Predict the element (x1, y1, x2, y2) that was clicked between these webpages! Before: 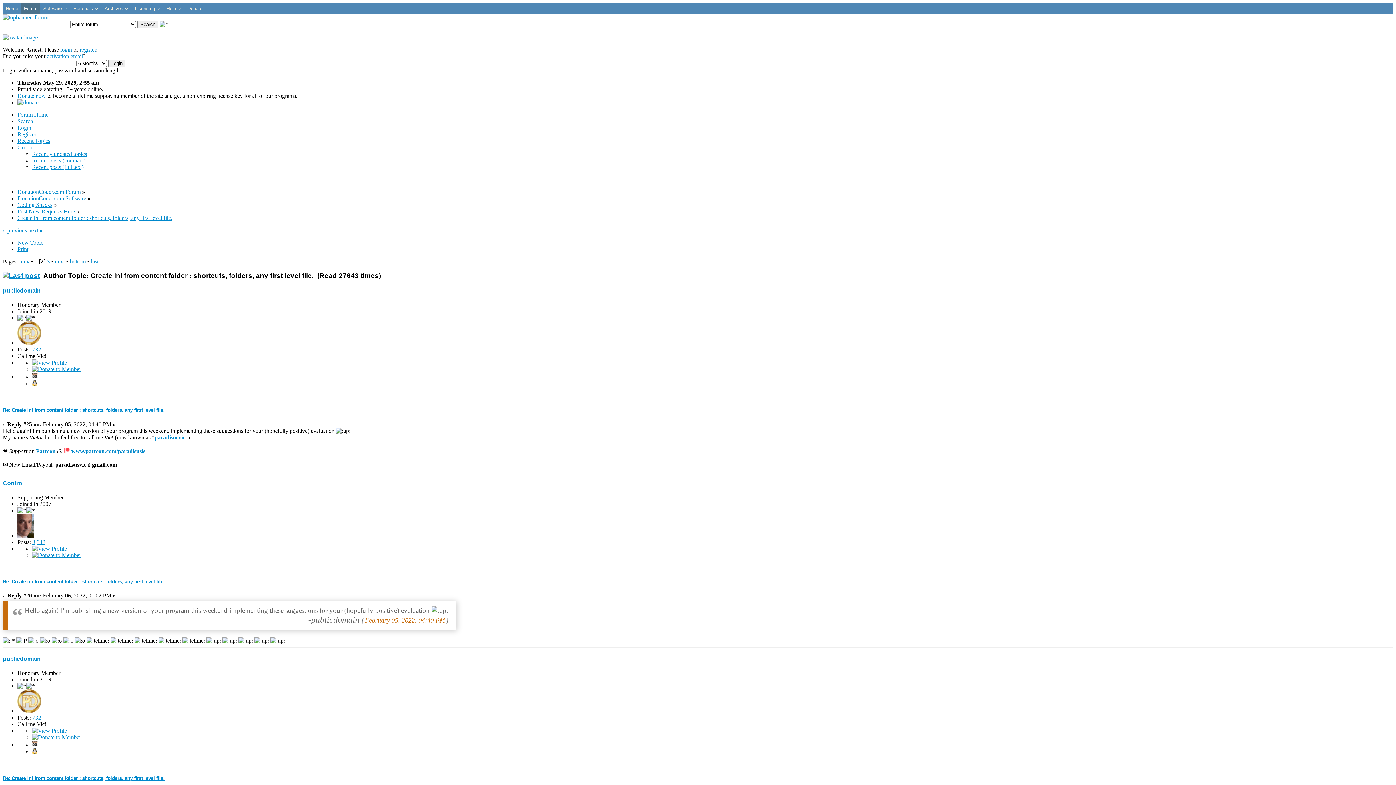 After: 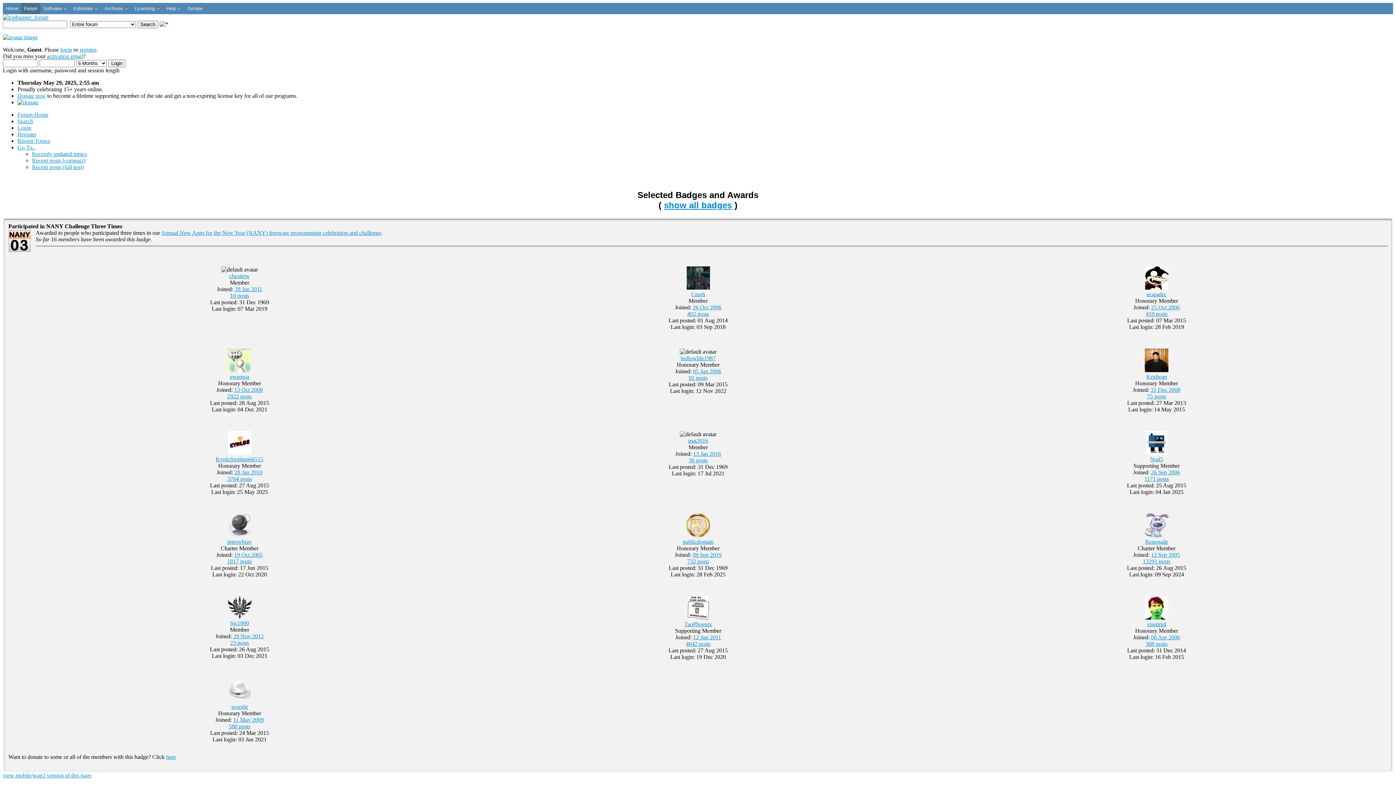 Action: bbox: (32, 373, 37, 379)